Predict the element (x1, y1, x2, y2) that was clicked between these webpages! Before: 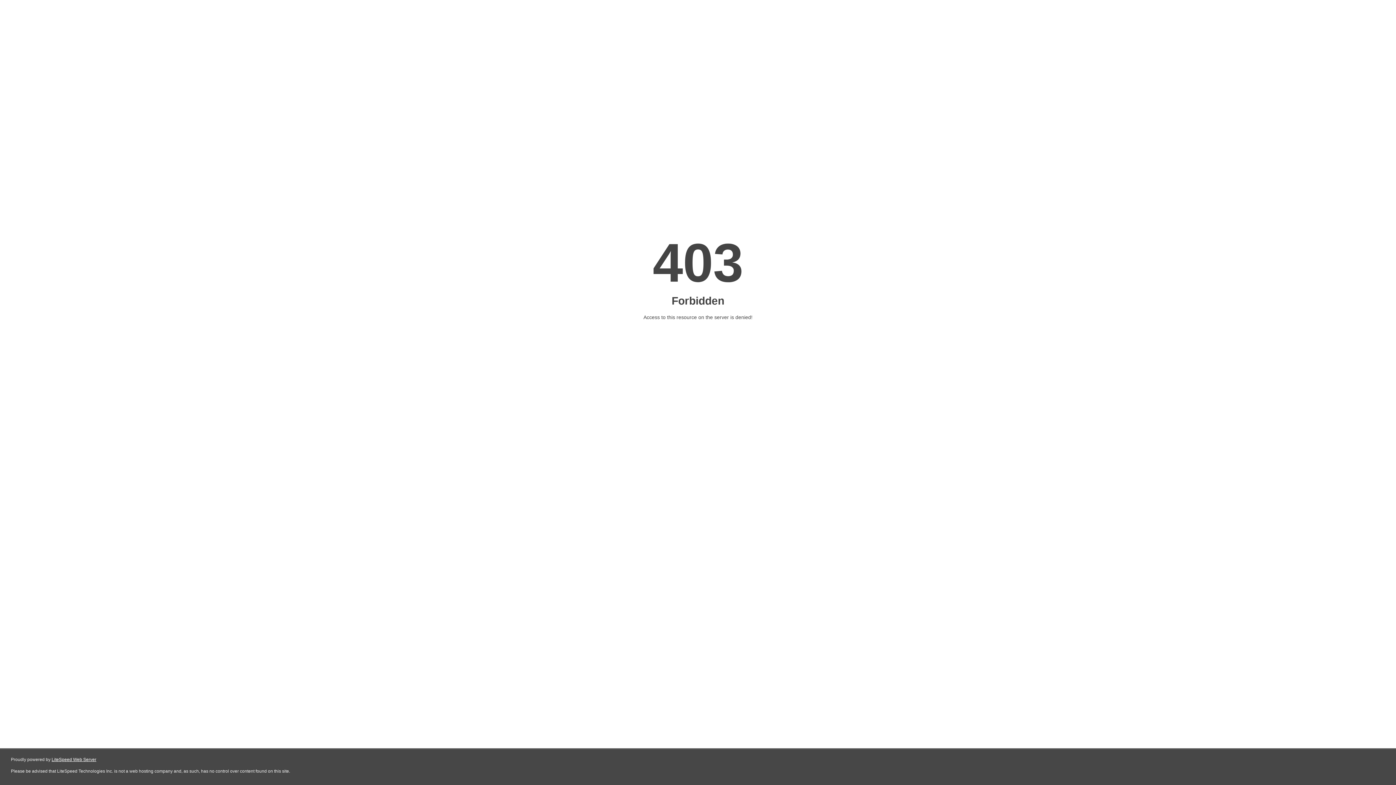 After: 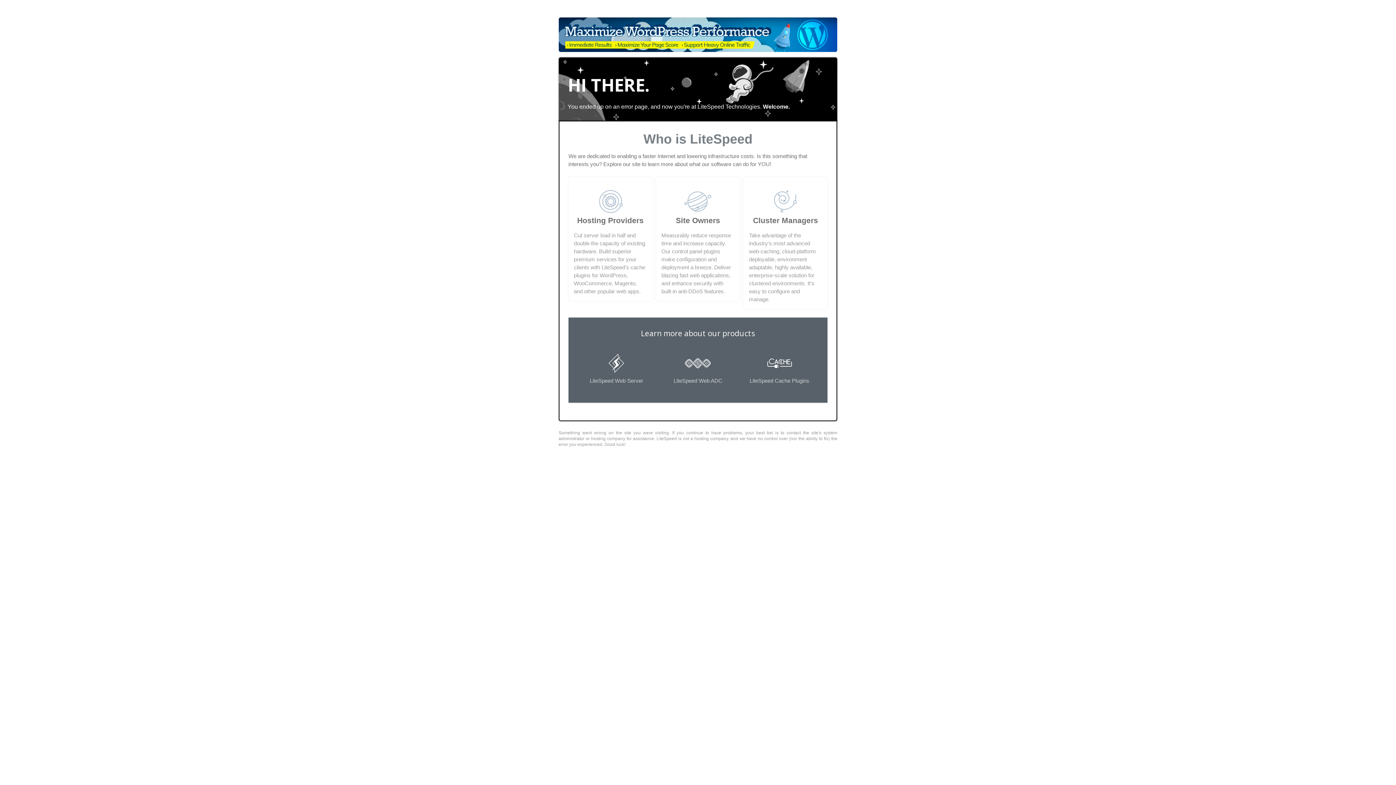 Action: label: LiteSpeed Web Server bbox: (51, 757, 96, 762)